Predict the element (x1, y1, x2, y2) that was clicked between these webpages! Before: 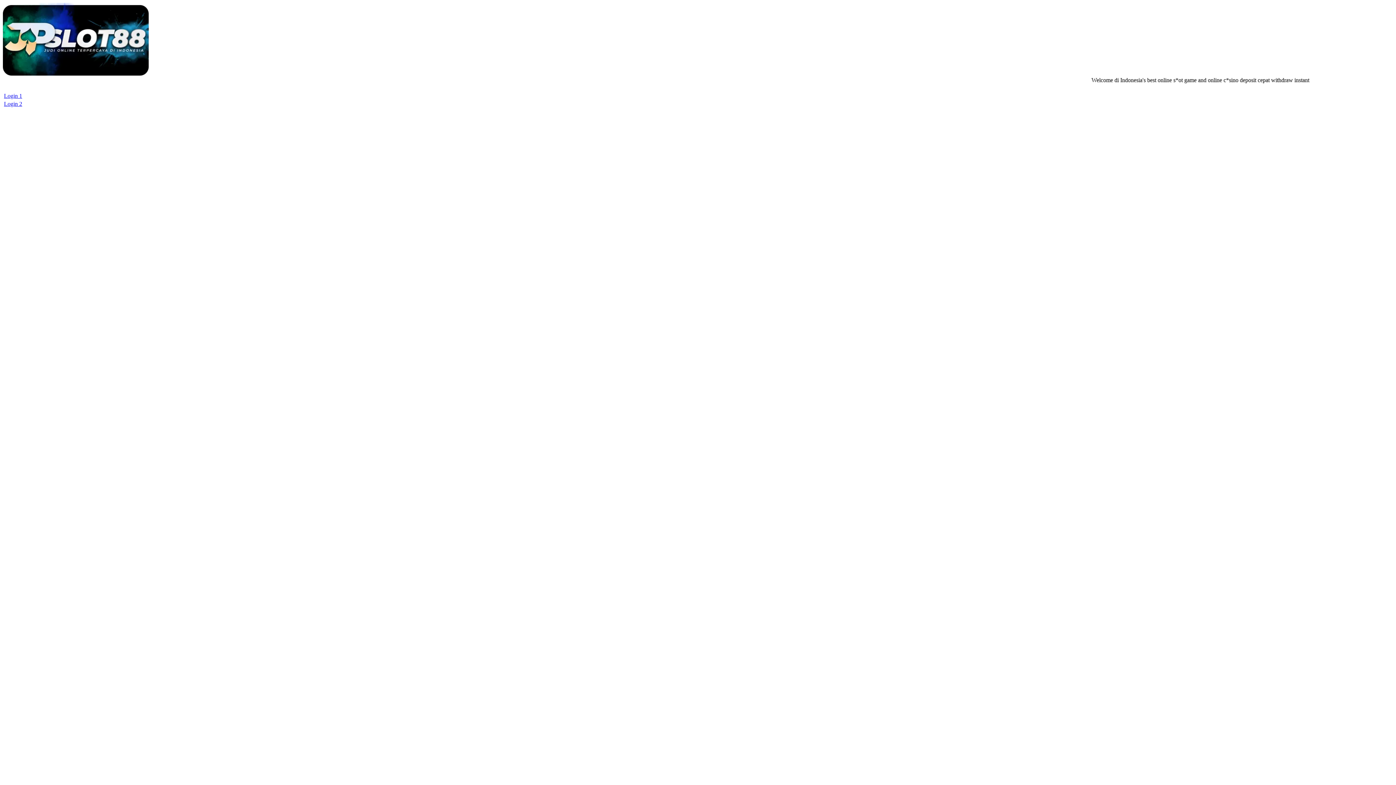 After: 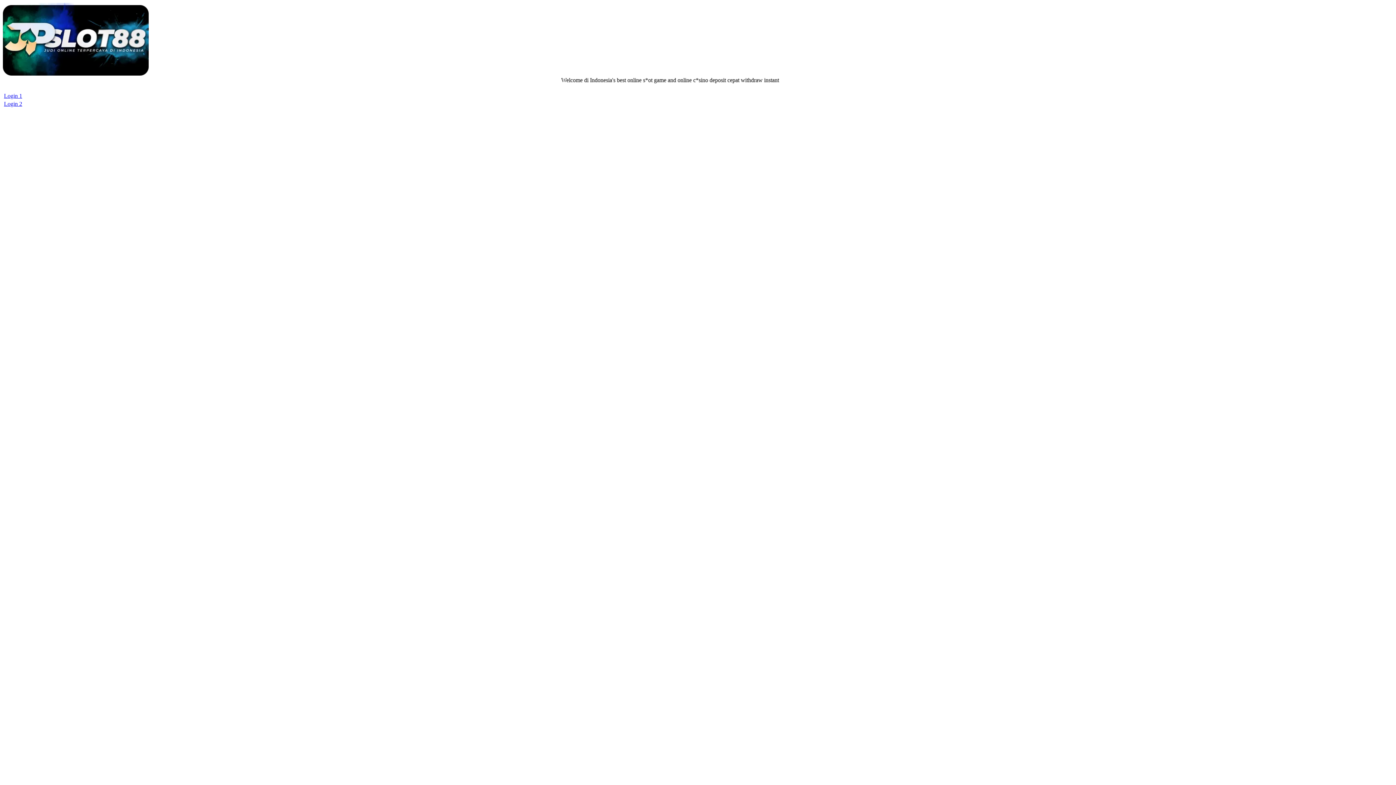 Action: label: Login 2 bbox: (4, 100, 22, 106)